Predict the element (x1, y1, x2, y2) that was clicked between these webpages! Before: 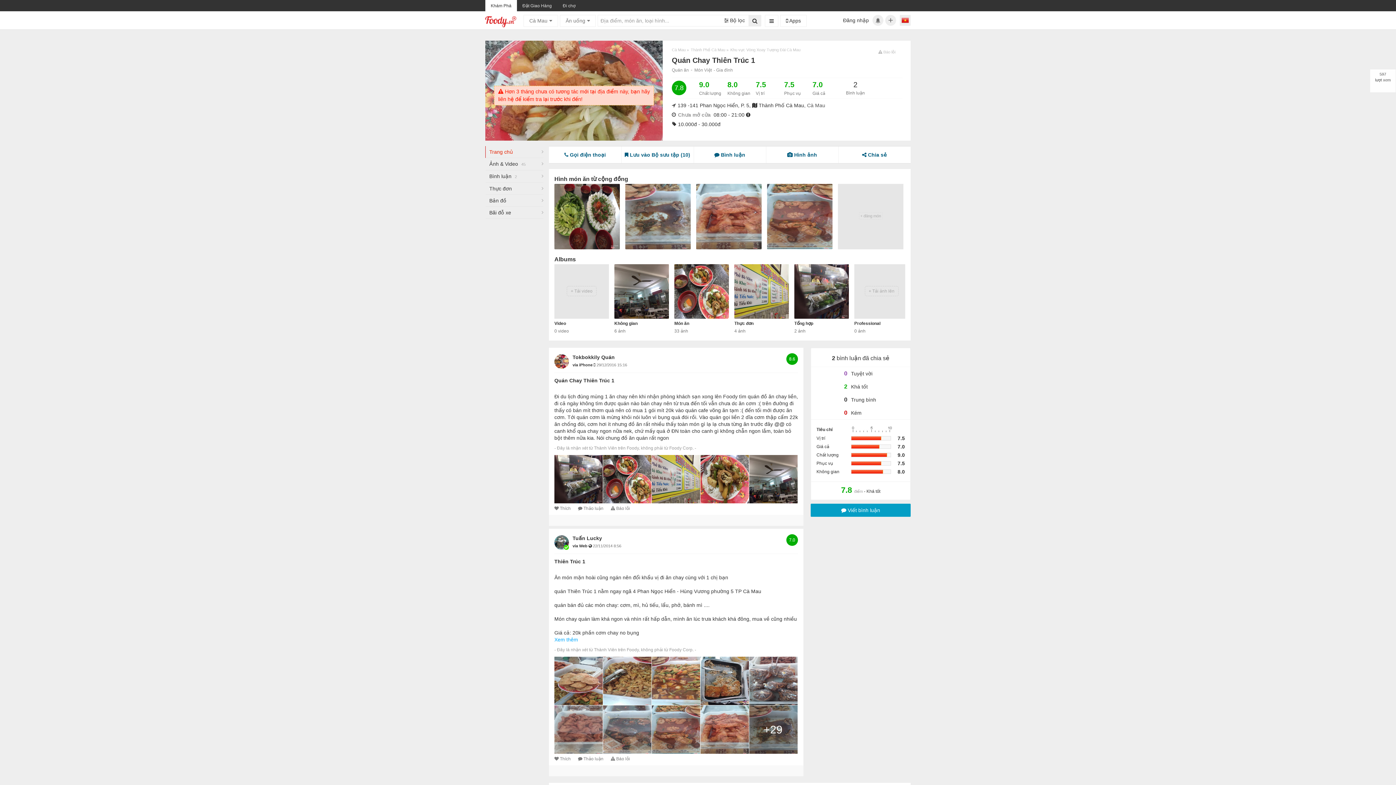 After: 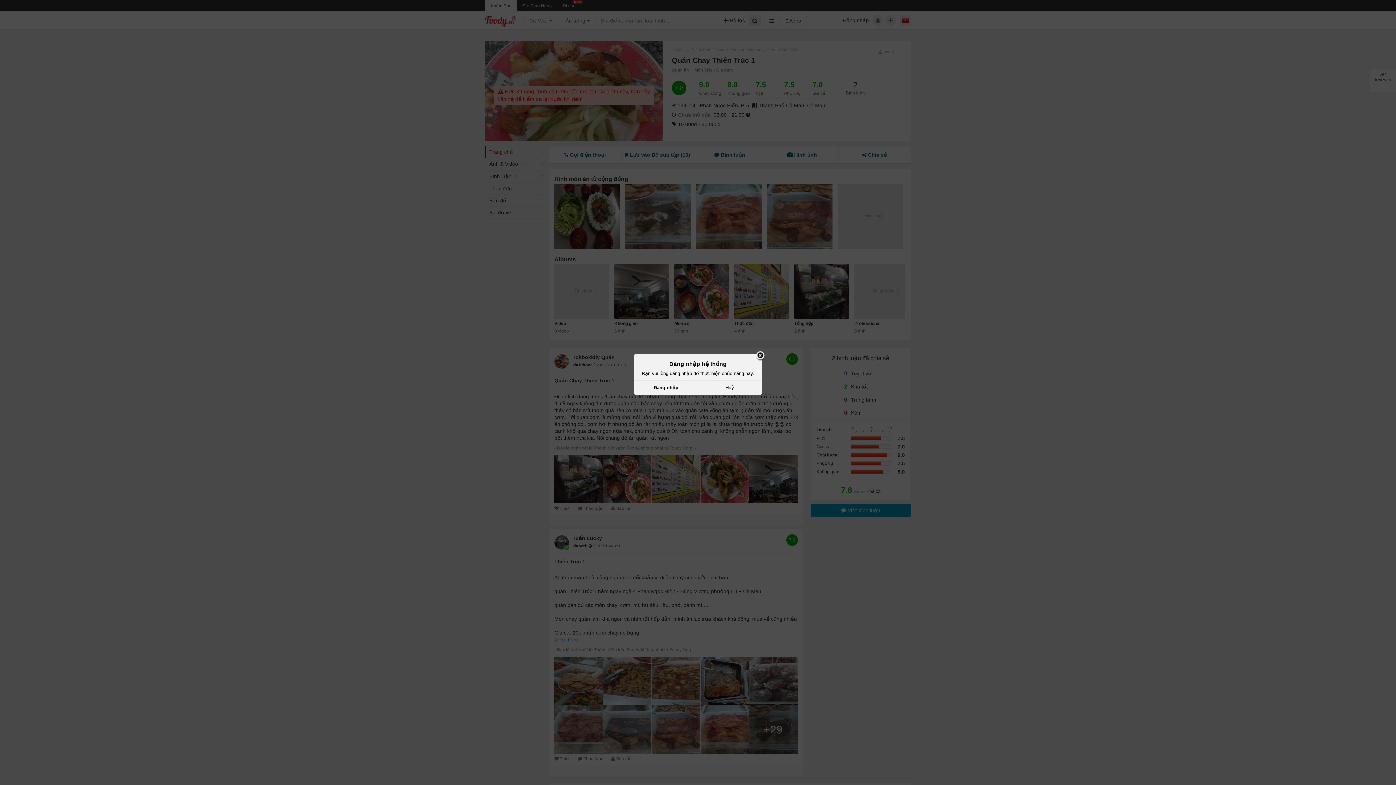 Action: bbox: (554, 184, 620, 249)